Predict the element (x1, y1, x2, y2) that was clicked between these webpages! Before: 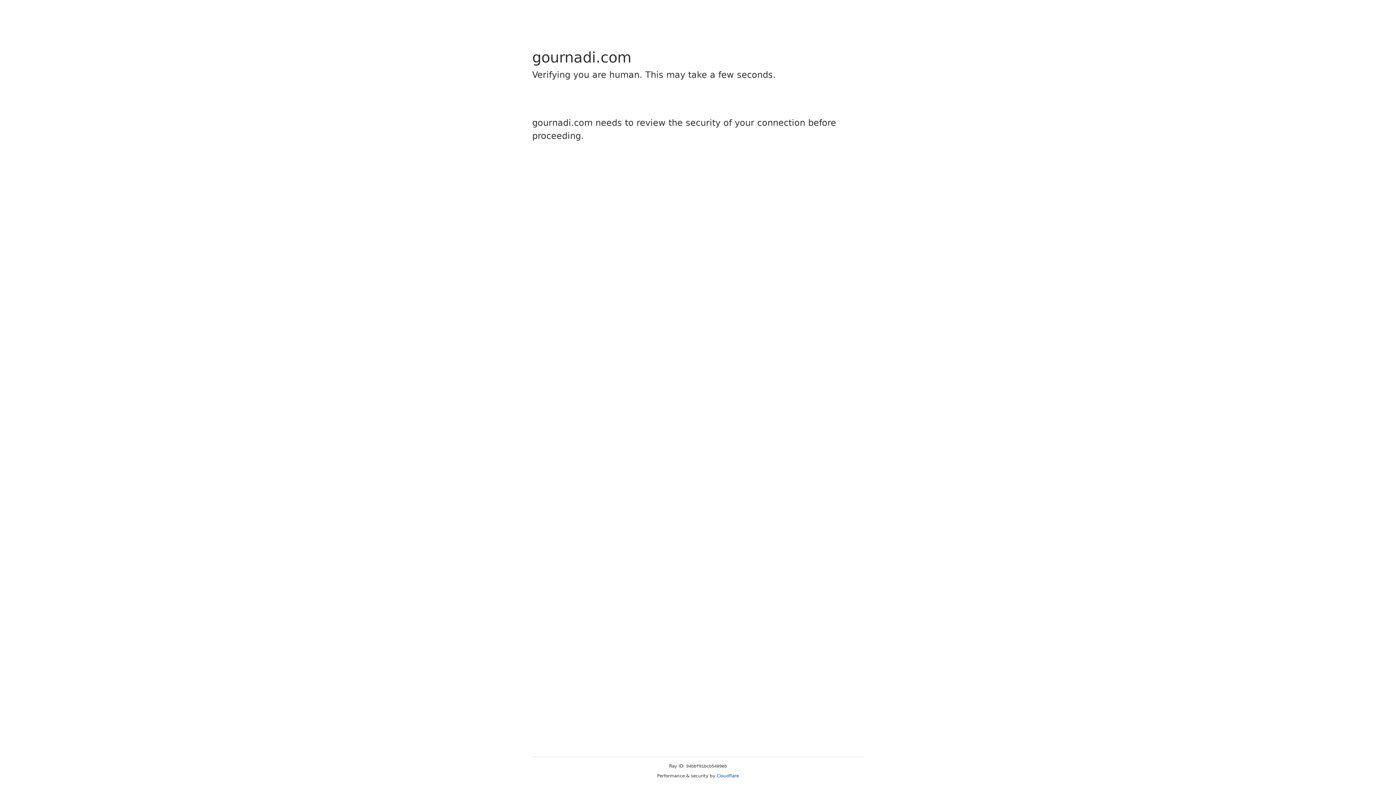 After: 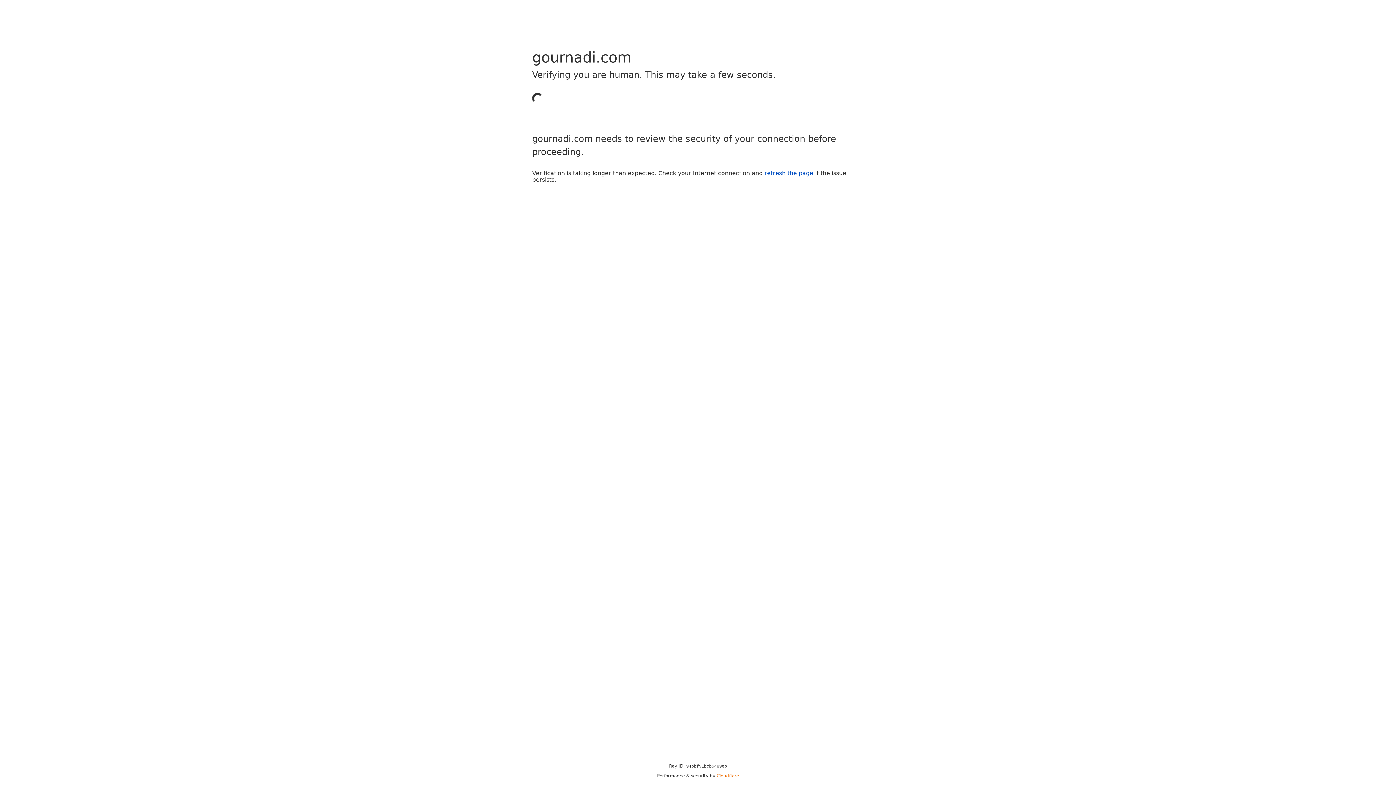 Action: bbox: (716, 773, 739, 778) label: Cloudflare